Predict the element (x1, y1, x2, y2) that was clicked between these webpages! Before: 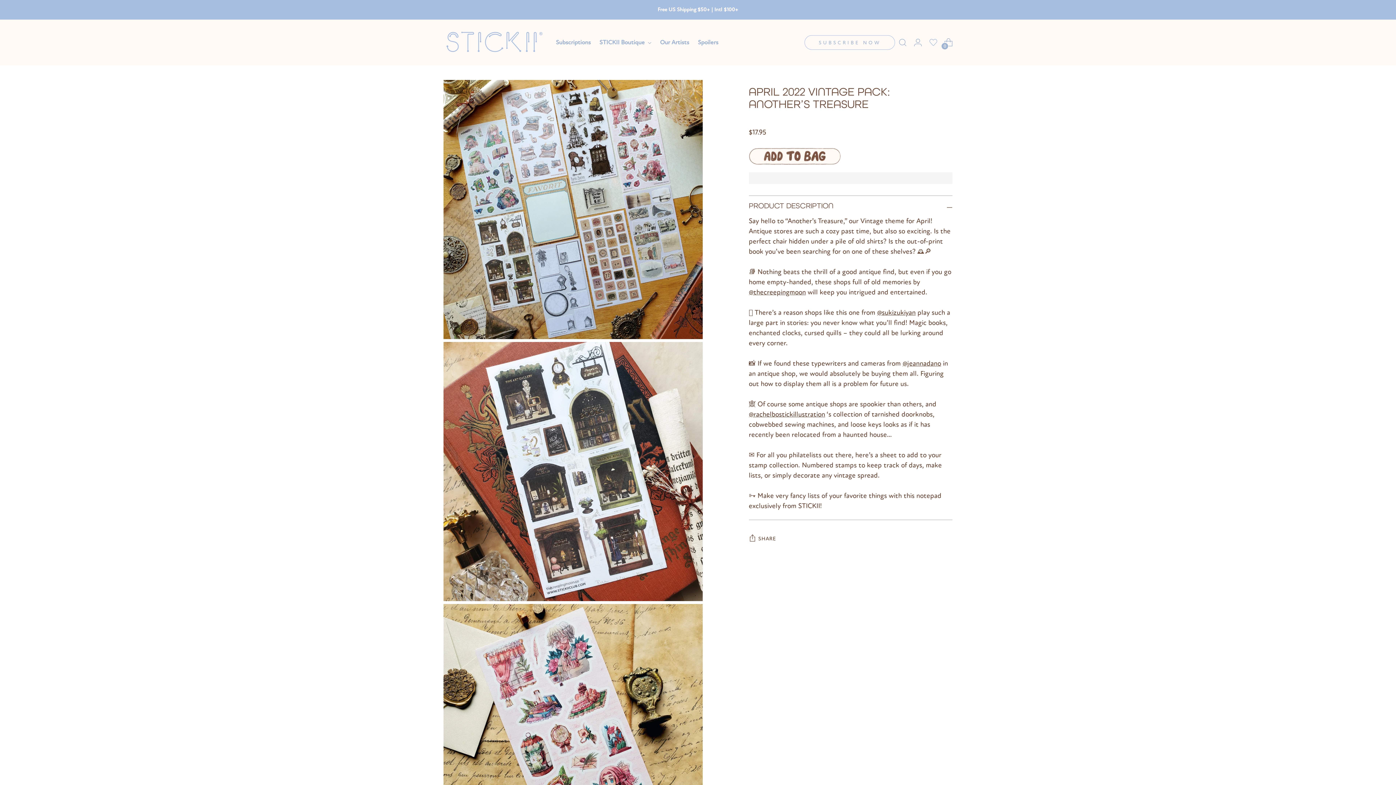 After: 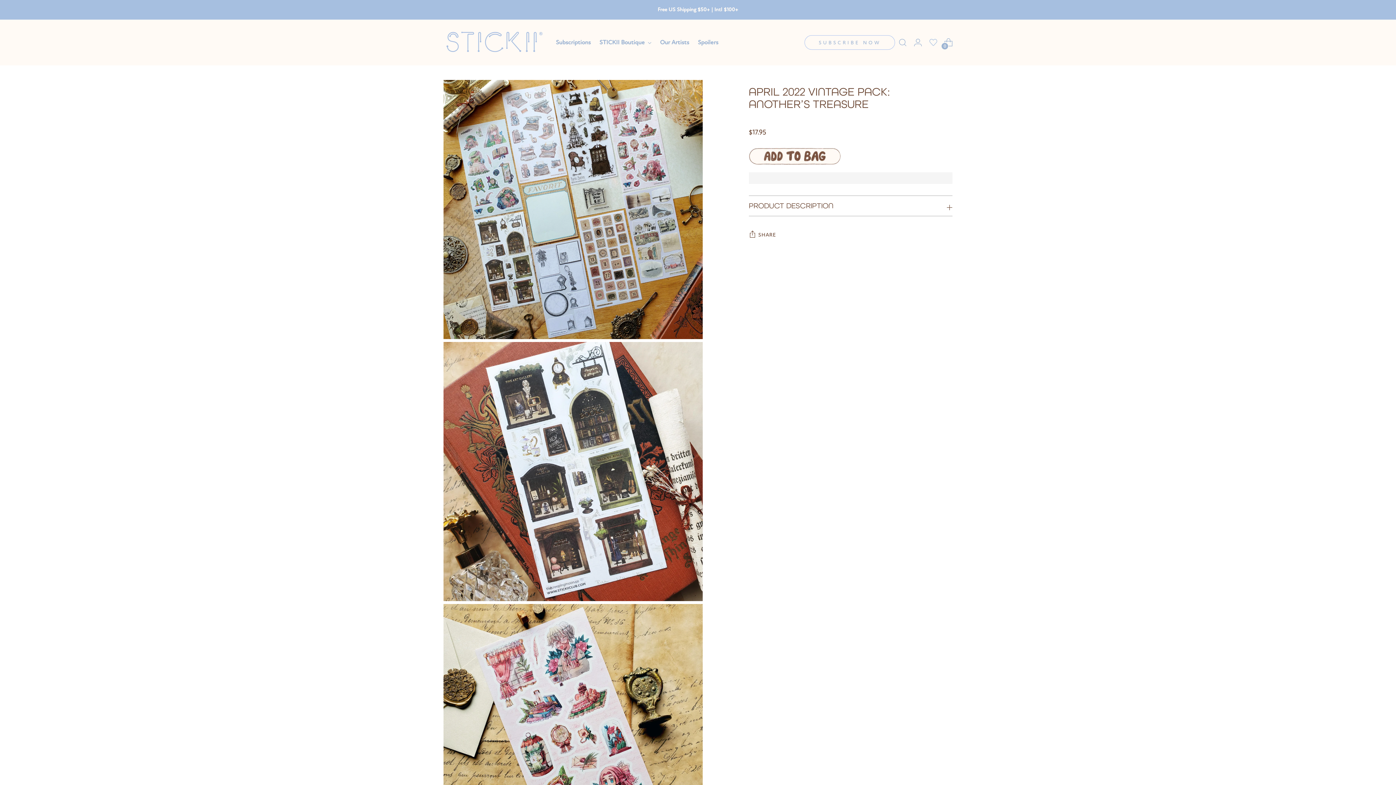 Action: bbox: (749, 195, 952, 215) label: PRODUCT DESCRIPTION